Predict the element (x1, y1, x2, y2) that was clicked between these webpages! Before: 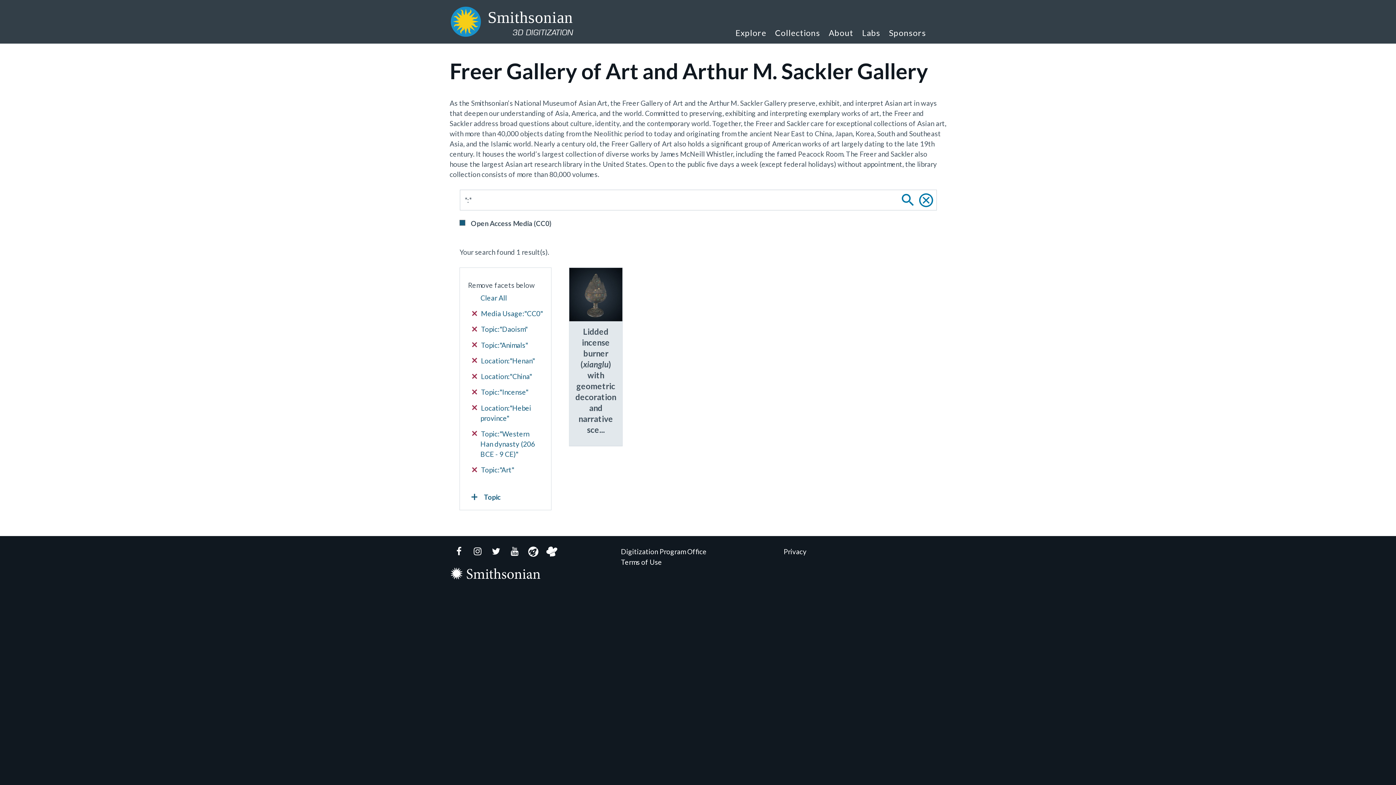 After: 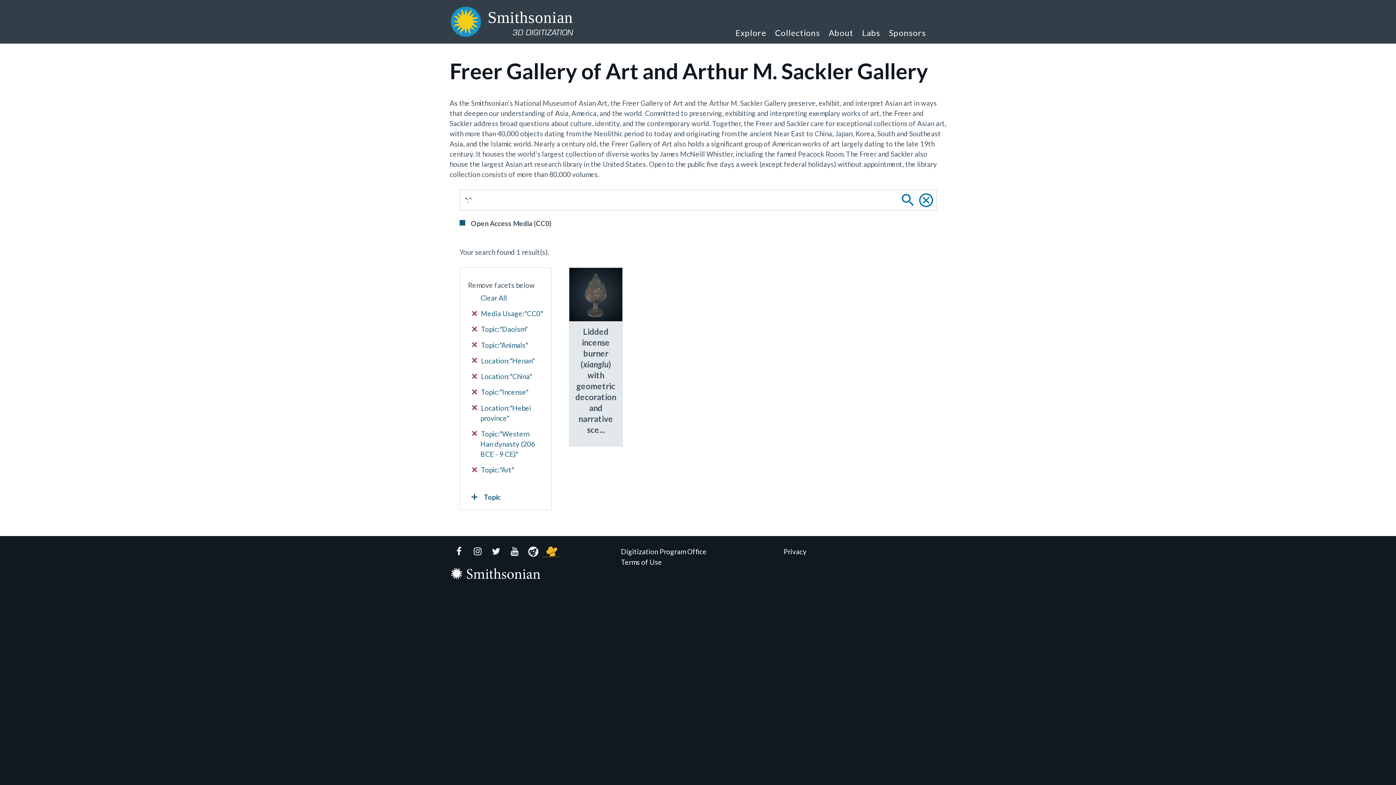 Action: label: Cook GitHub bbox: (542, 546, 561, 557)